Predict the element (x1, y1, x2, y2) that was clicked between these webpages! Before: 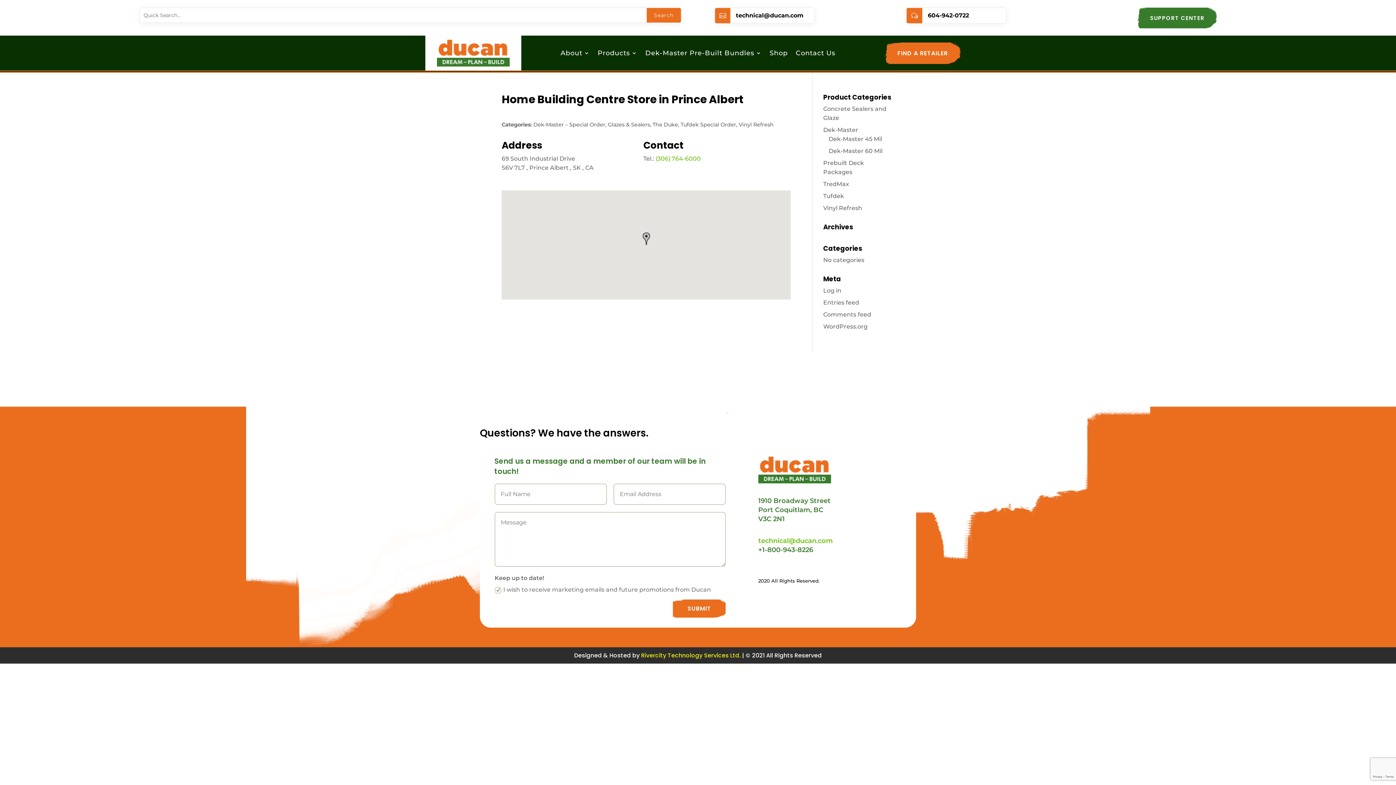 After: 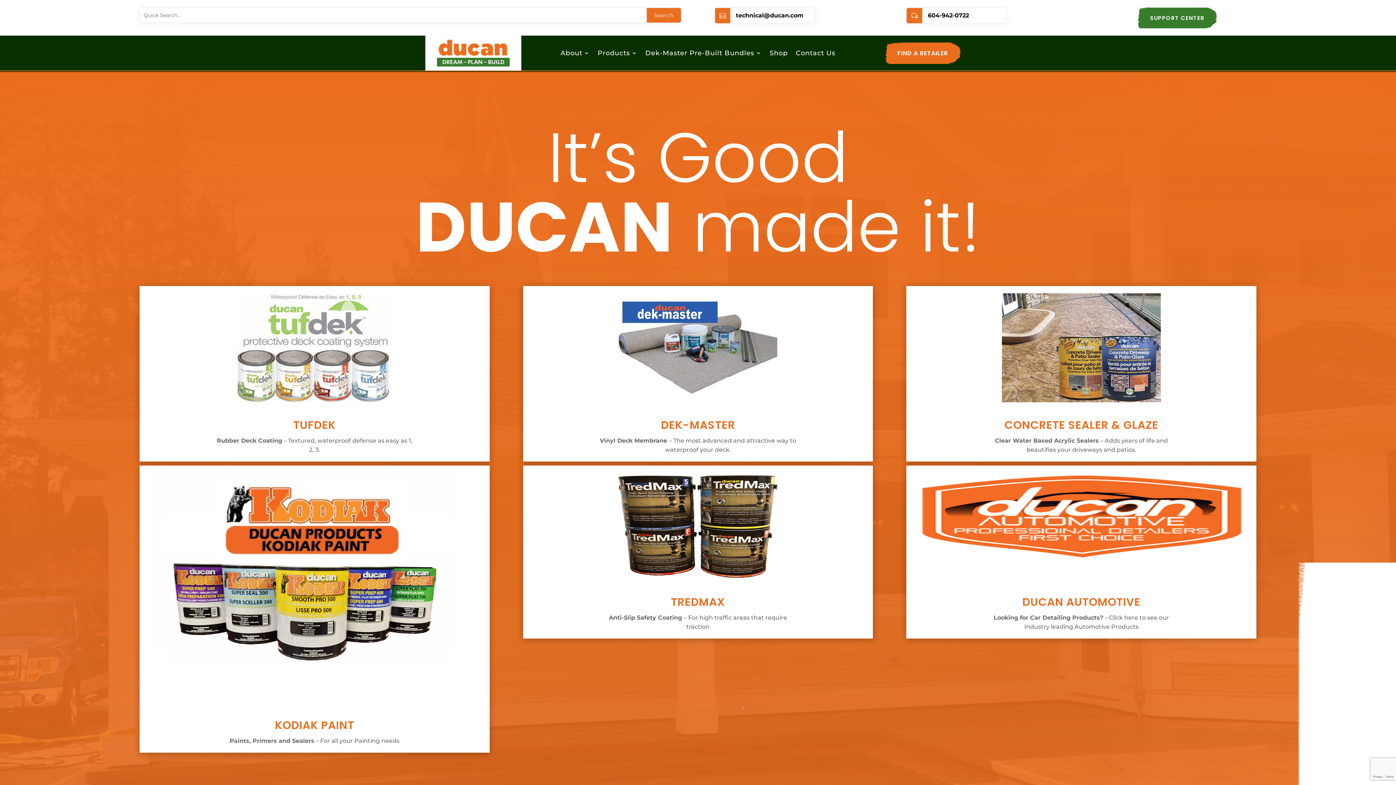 Action: bbox: (437, 61, 509, 68)